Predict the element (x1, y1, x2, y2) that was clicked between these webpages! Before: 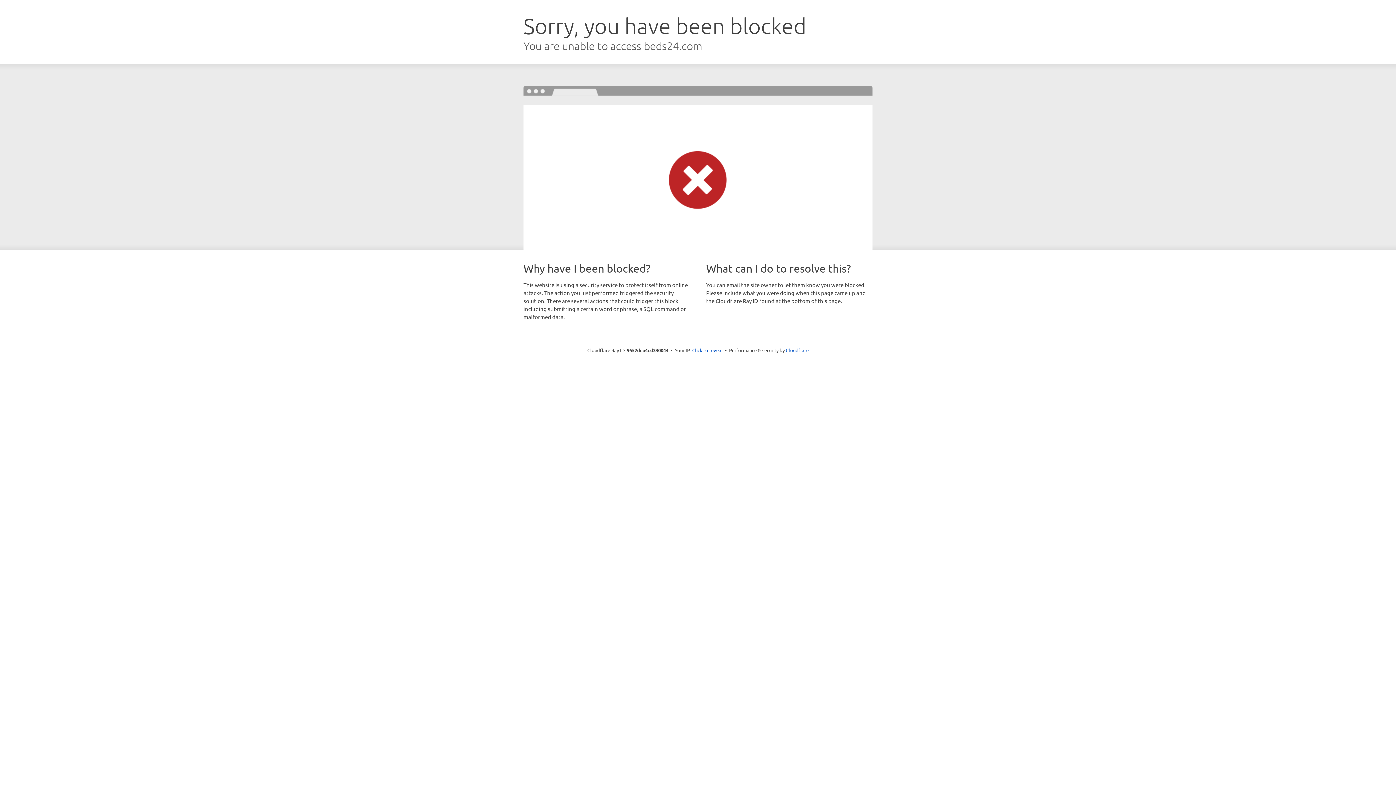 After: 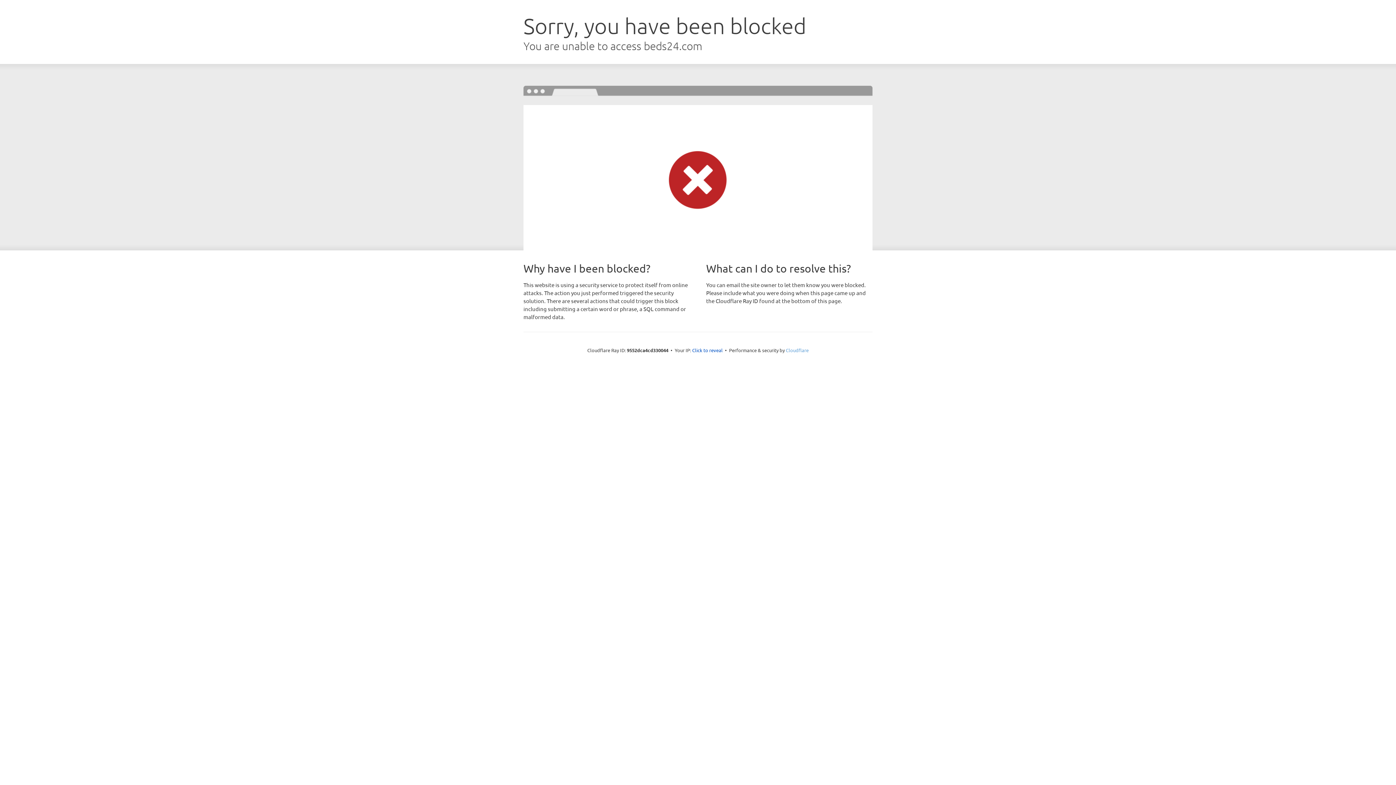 Action: bbox: (786, 347, 808, 353) label: Cloudflare